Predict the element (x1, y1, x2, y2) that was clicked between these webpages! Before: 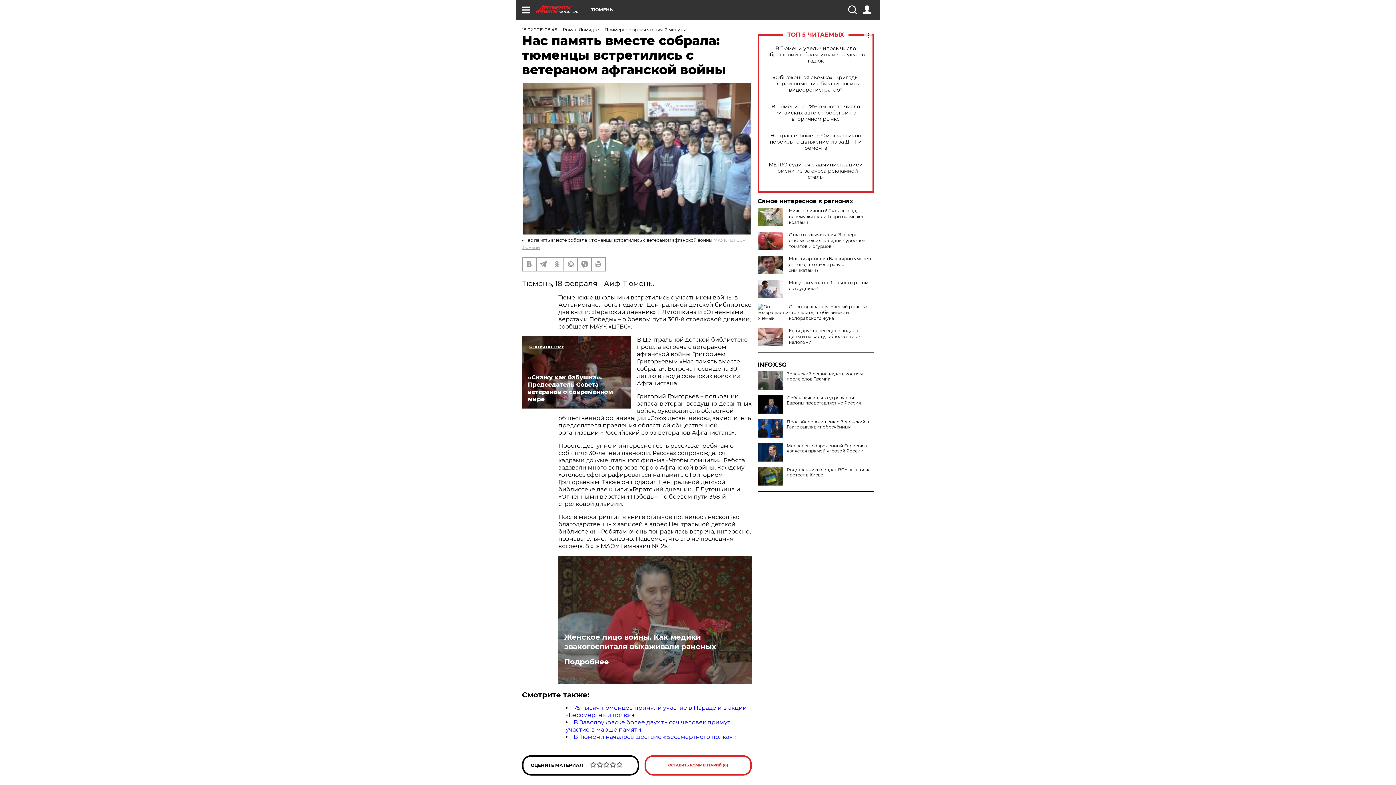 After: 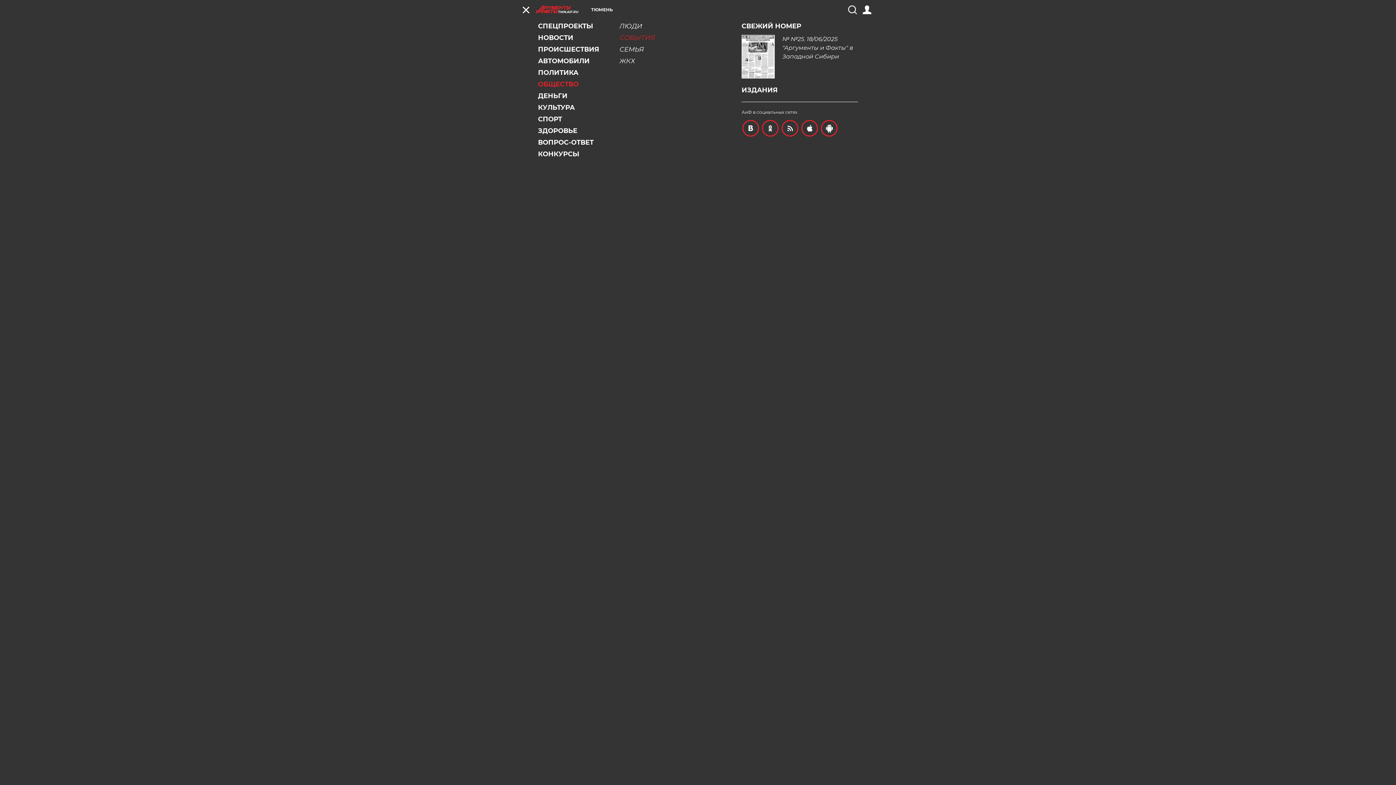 Action: bbox: (521, 5, 530, 14)